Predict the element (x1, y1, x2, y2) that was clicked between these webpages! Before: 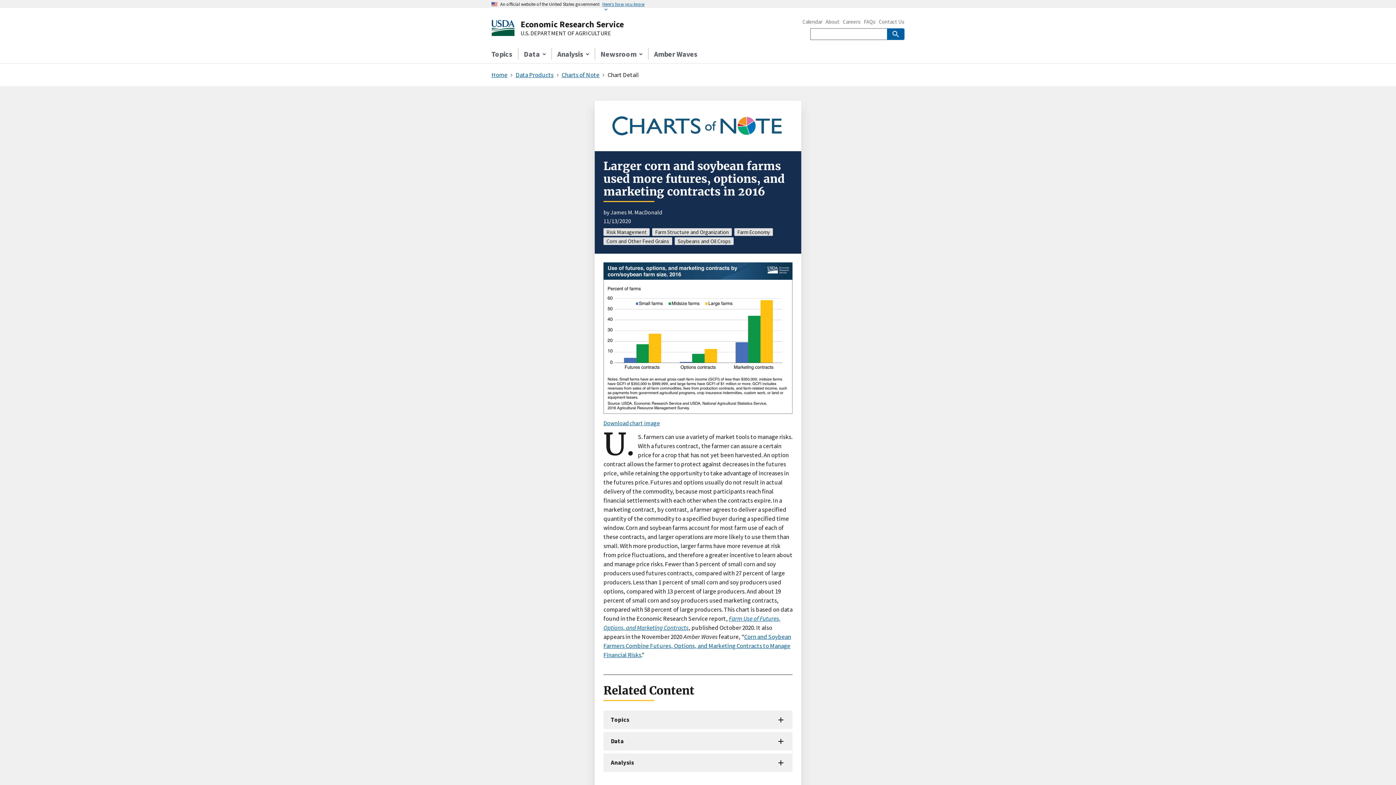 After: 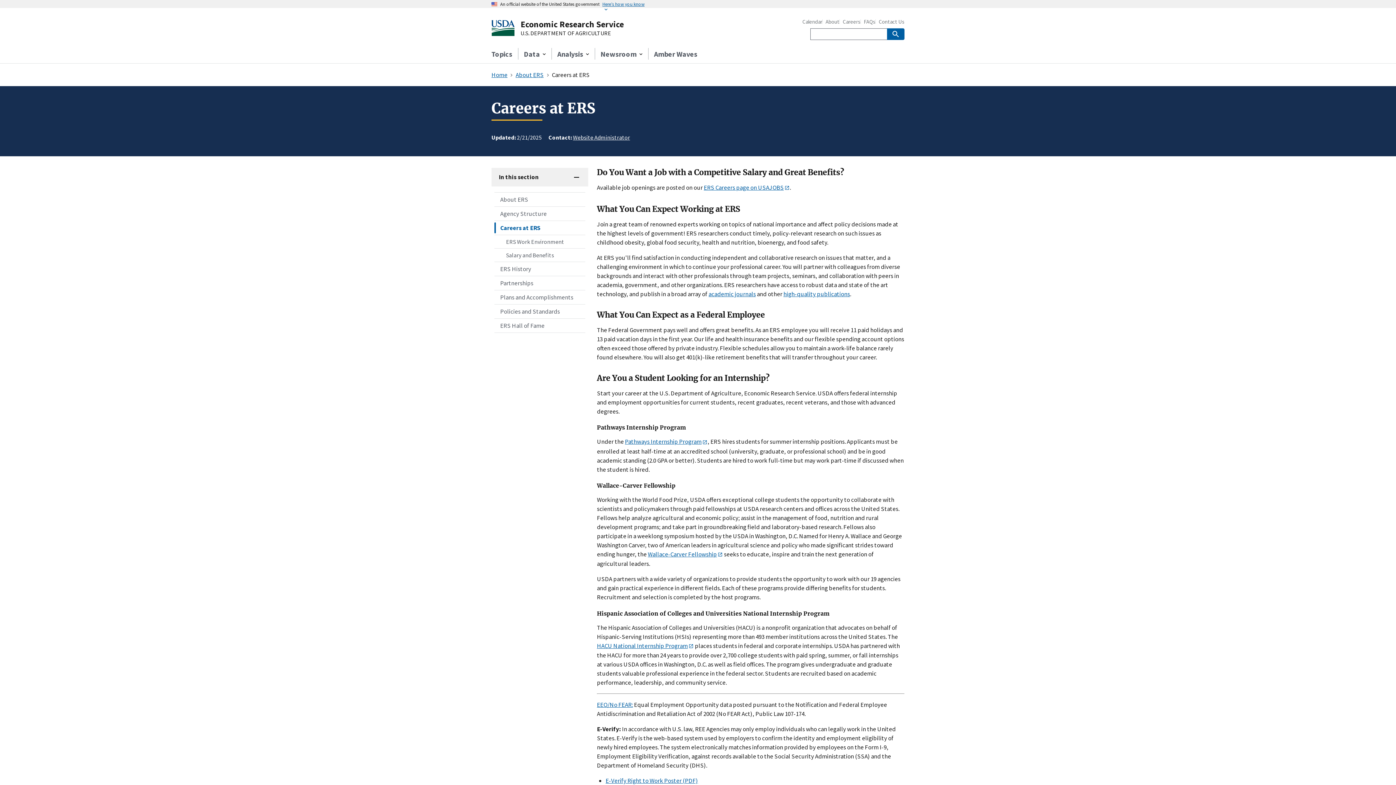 Action: bbox: (842, 19, 860, 24) label: Careers